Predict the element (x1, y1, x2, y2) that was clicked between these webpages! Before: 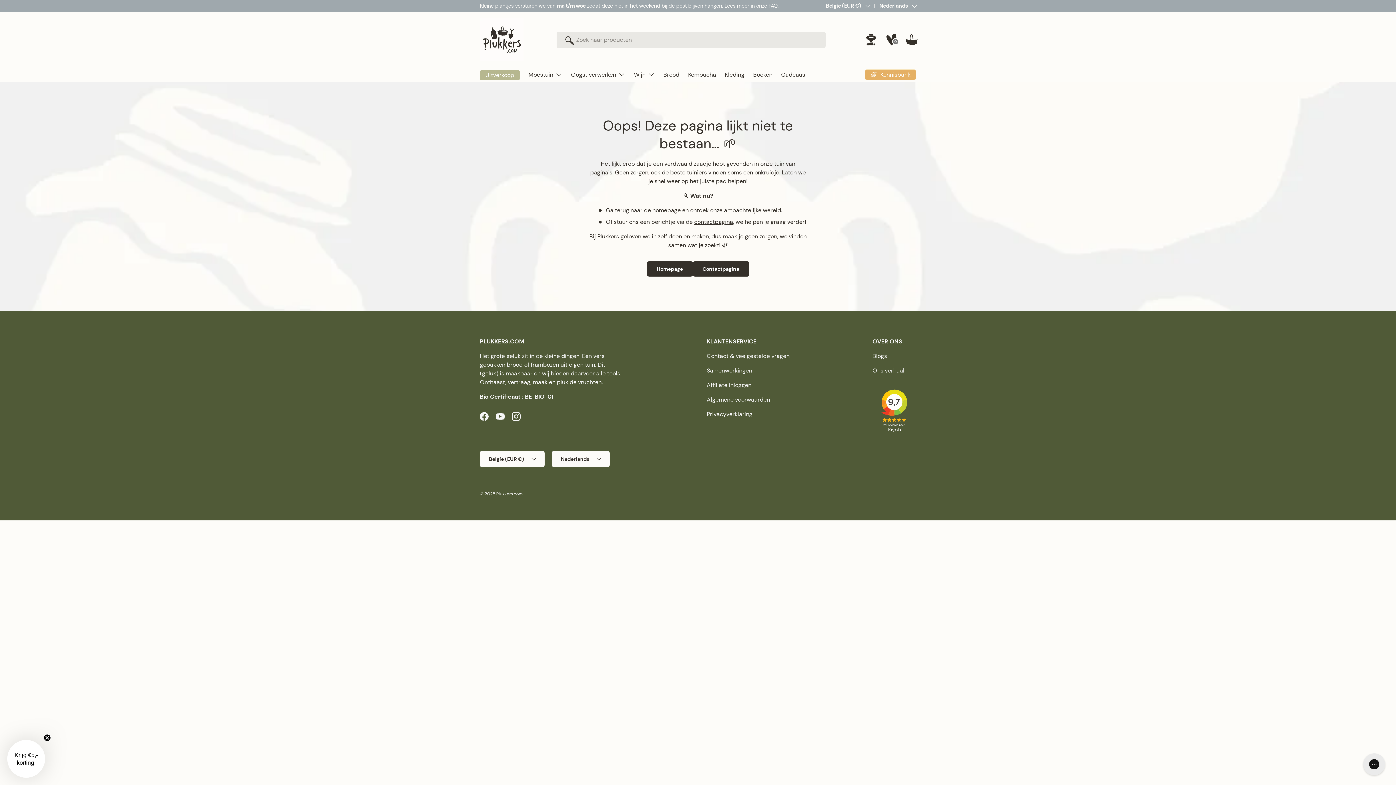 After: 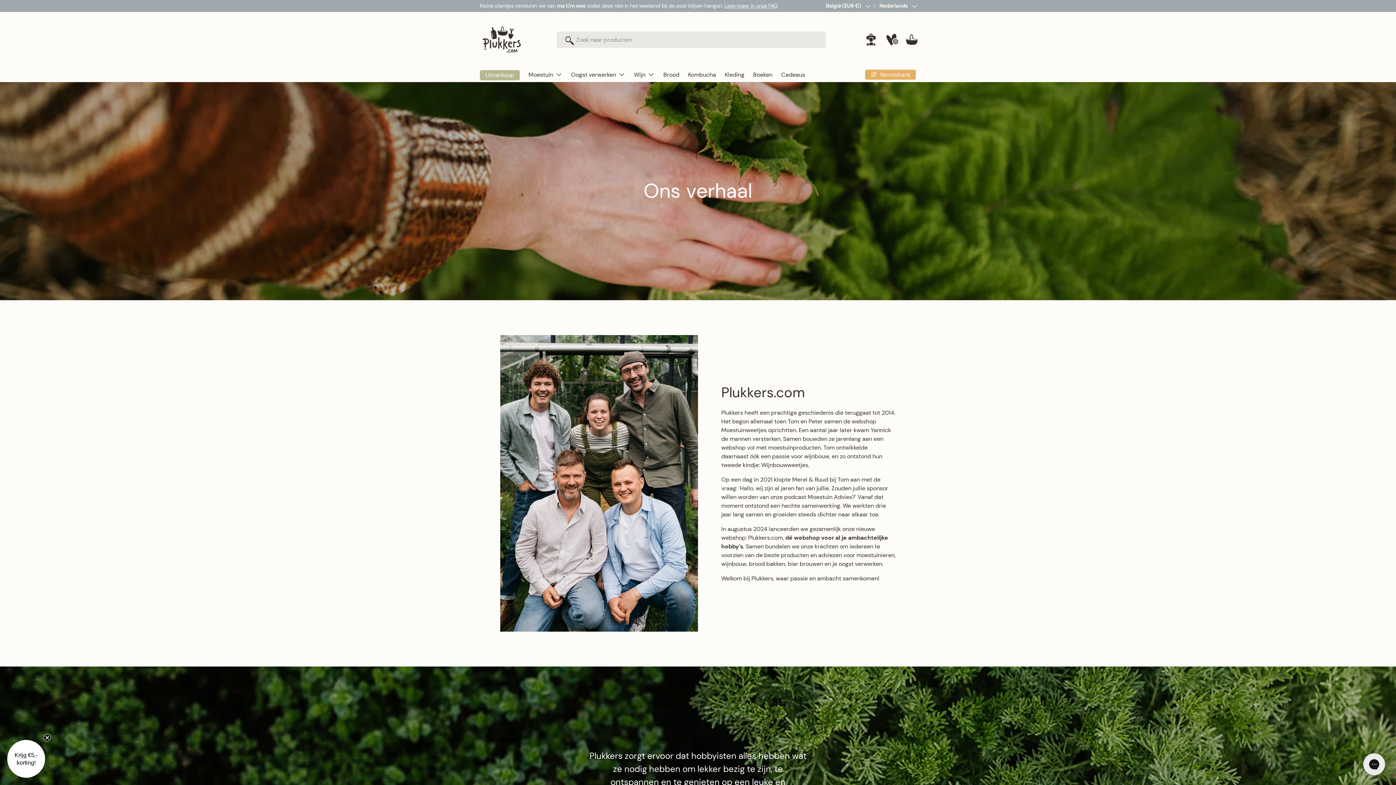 Action: bbox: (872, 366, 904, 374) label: Ons verhaal